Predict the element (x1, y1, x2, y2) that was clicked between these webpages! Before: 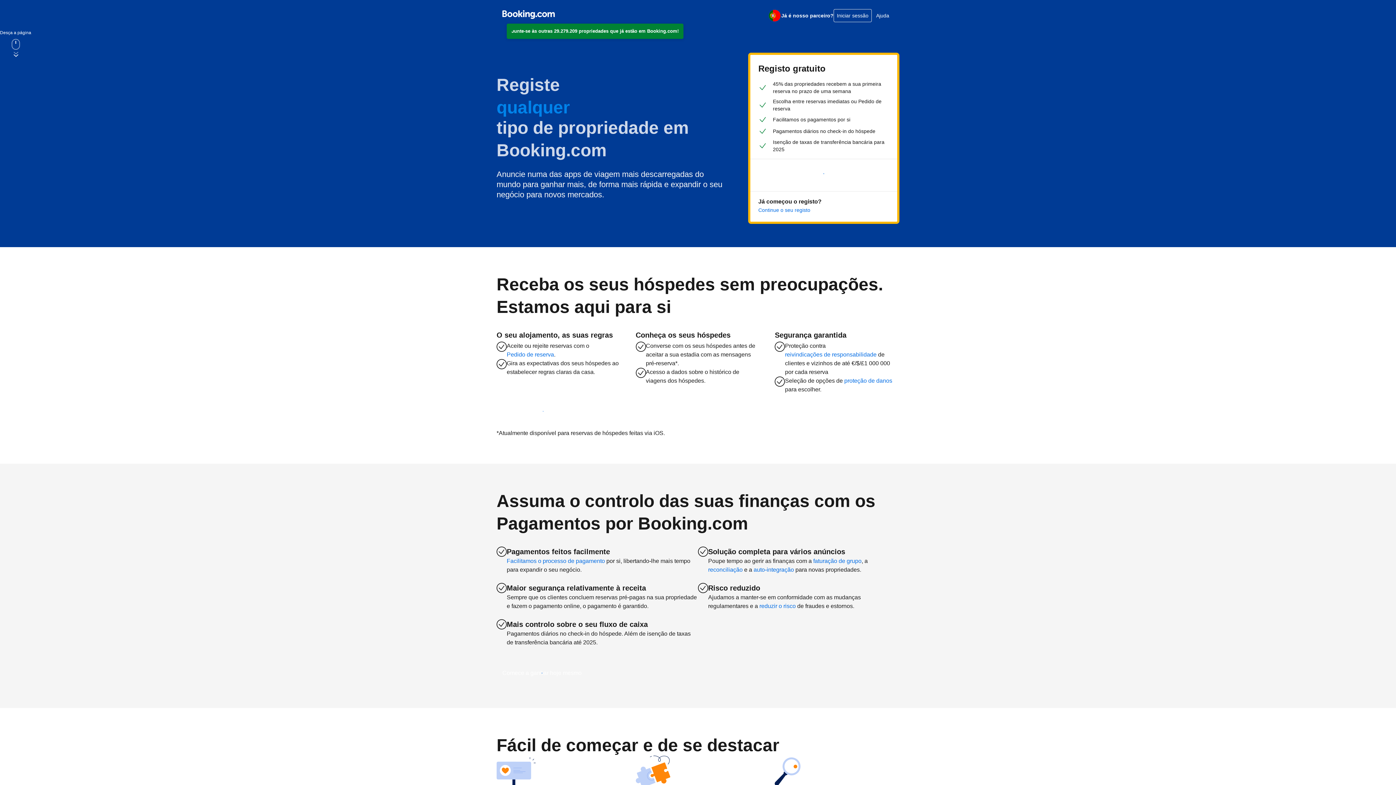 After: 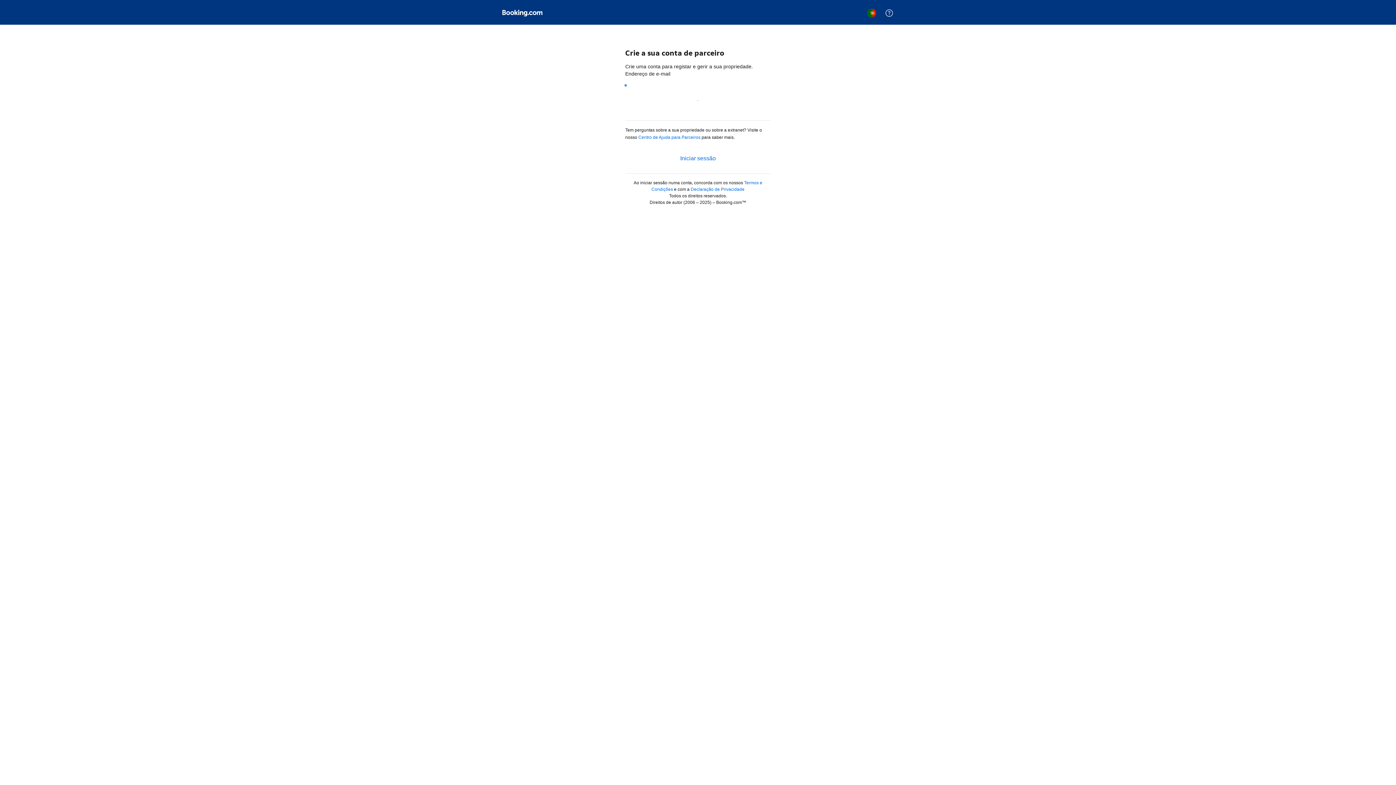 Action: label: Comece já bbox: (758, 165, 889, 182)